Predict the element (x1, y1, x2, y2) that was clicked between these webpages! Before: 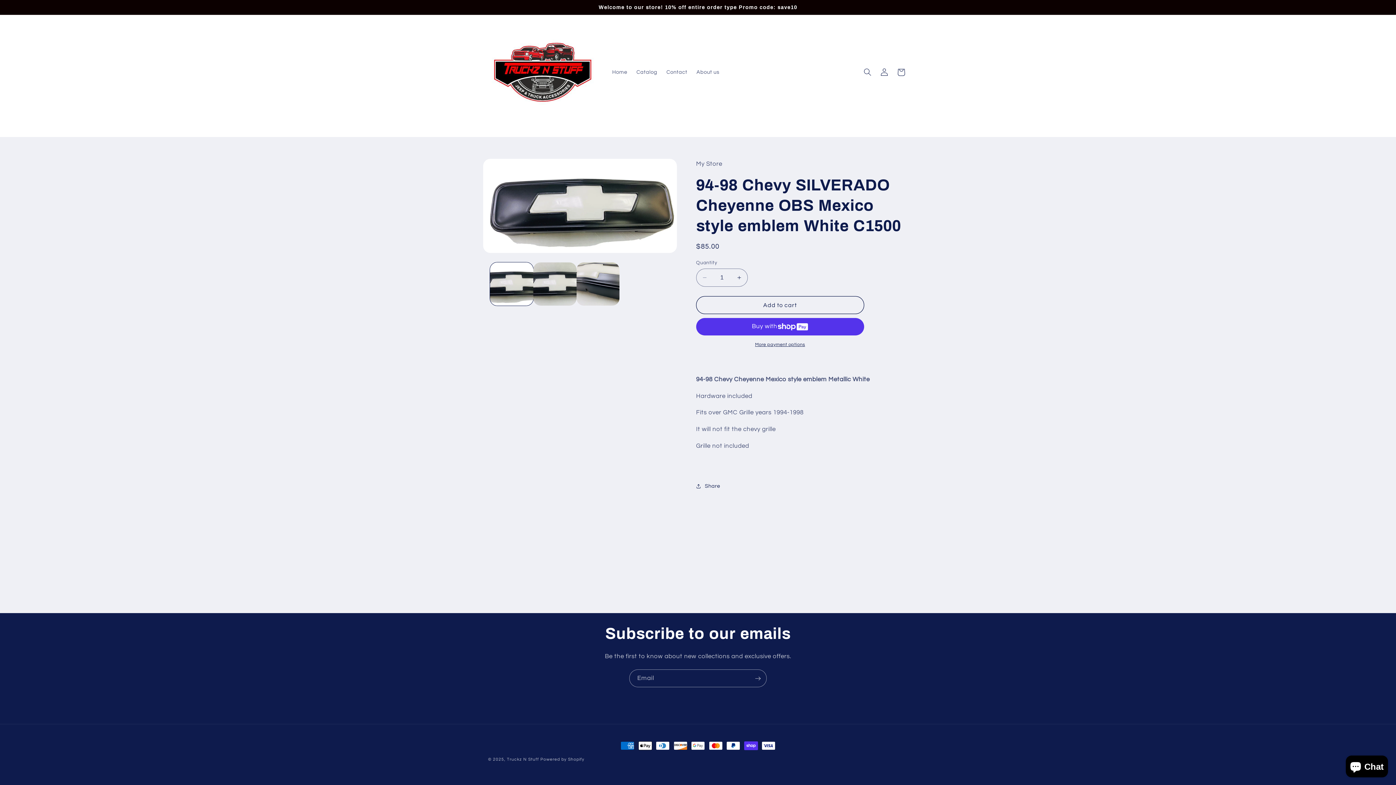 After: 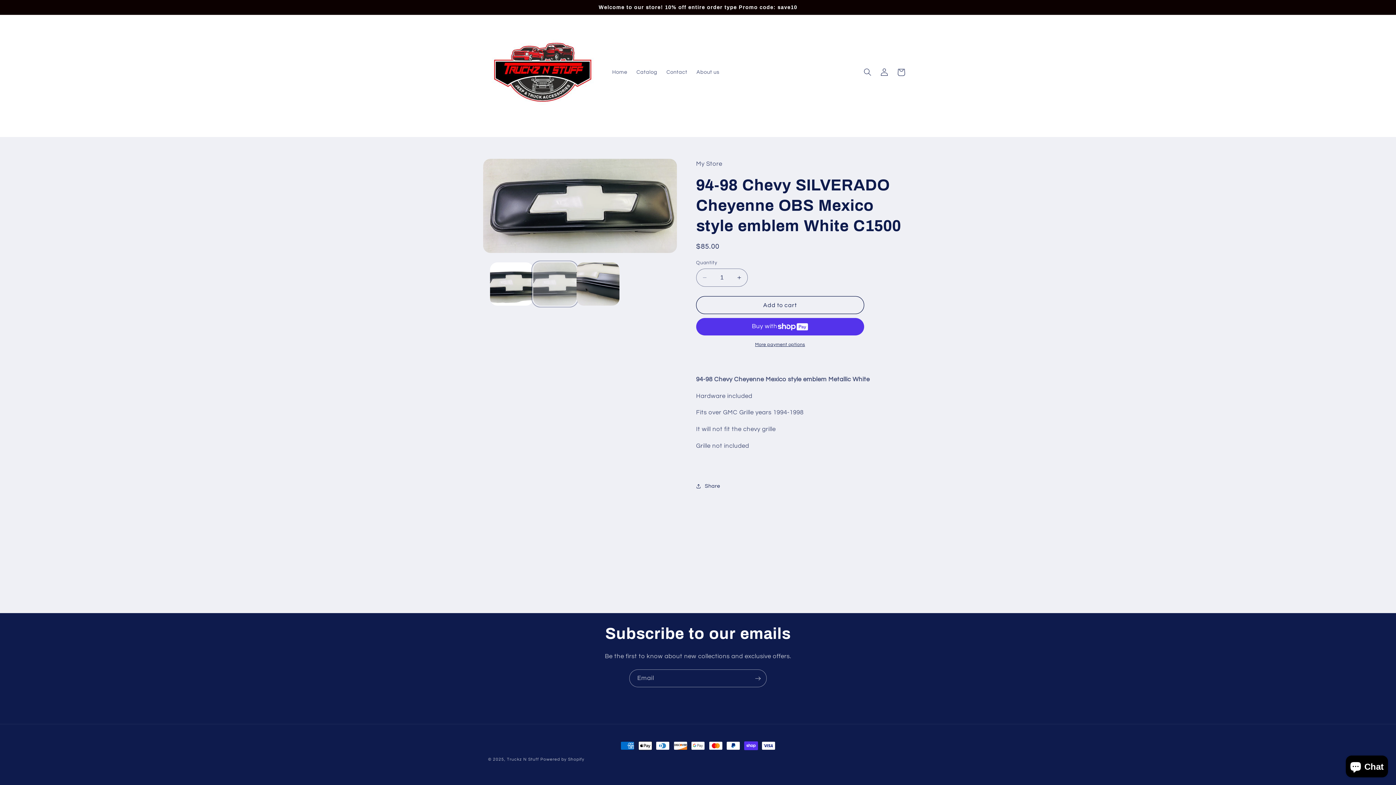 Action: bbox: (533, 262, 576, 305) label: Load image 2 in gallery view